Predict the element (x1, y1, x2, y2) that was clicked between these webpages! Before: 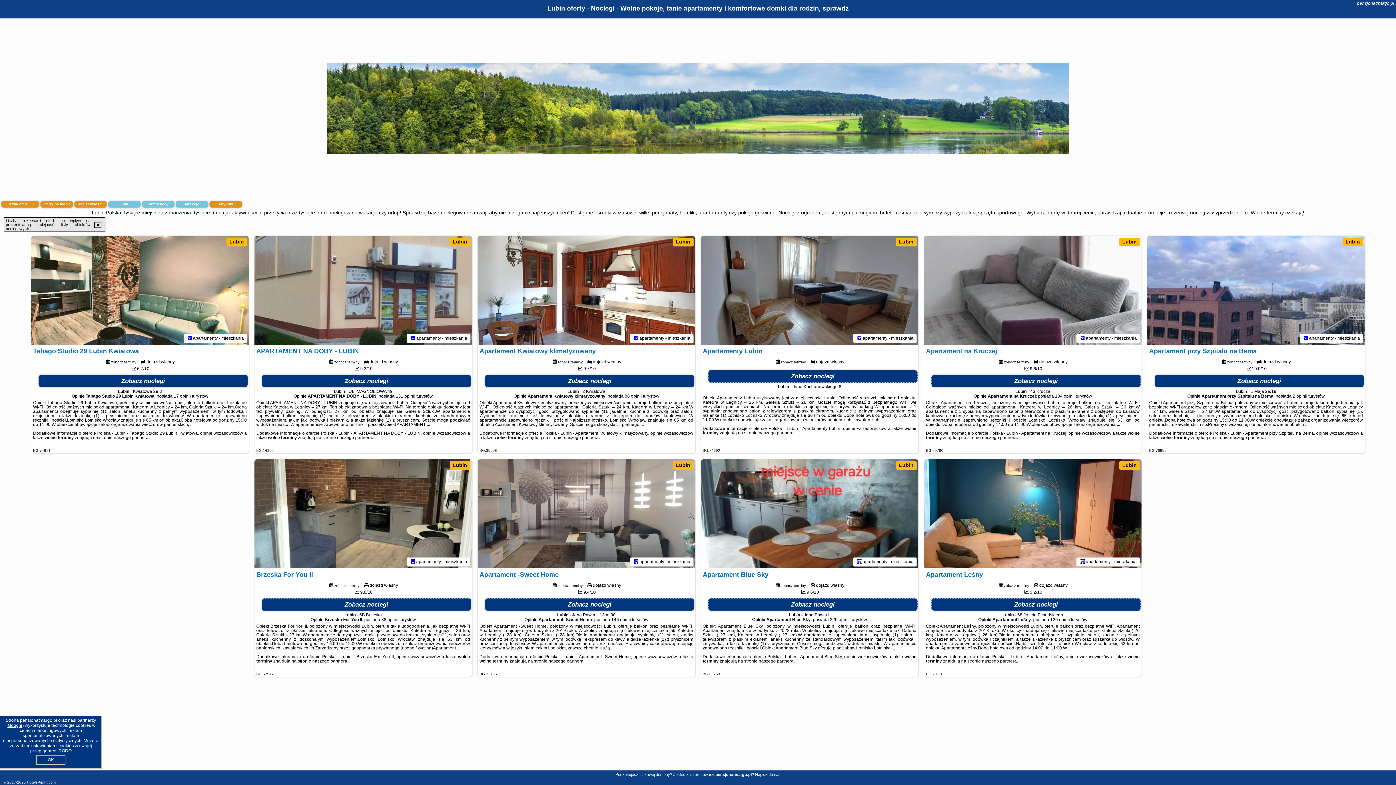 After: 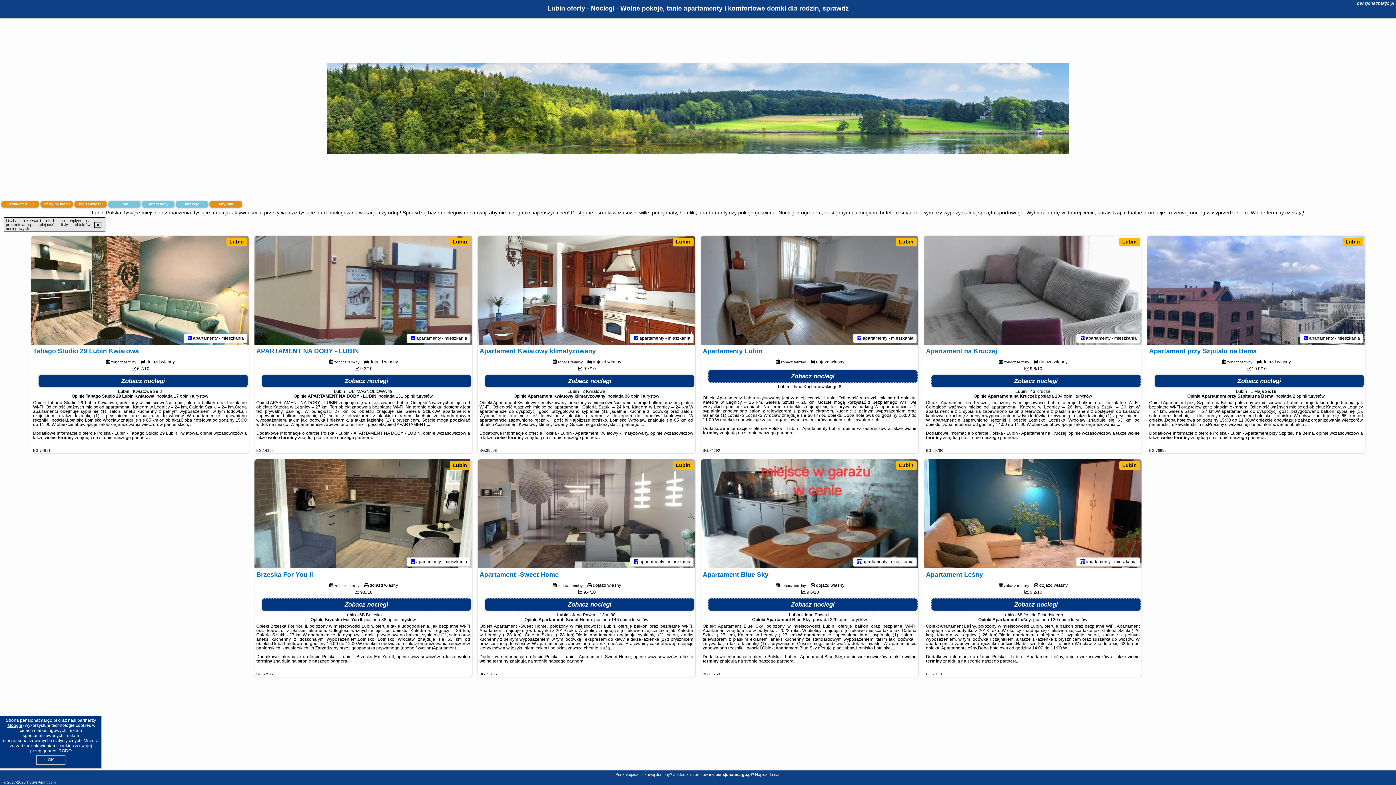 Action: bbox: (758, 658, 793, 664) label: naszego partnera